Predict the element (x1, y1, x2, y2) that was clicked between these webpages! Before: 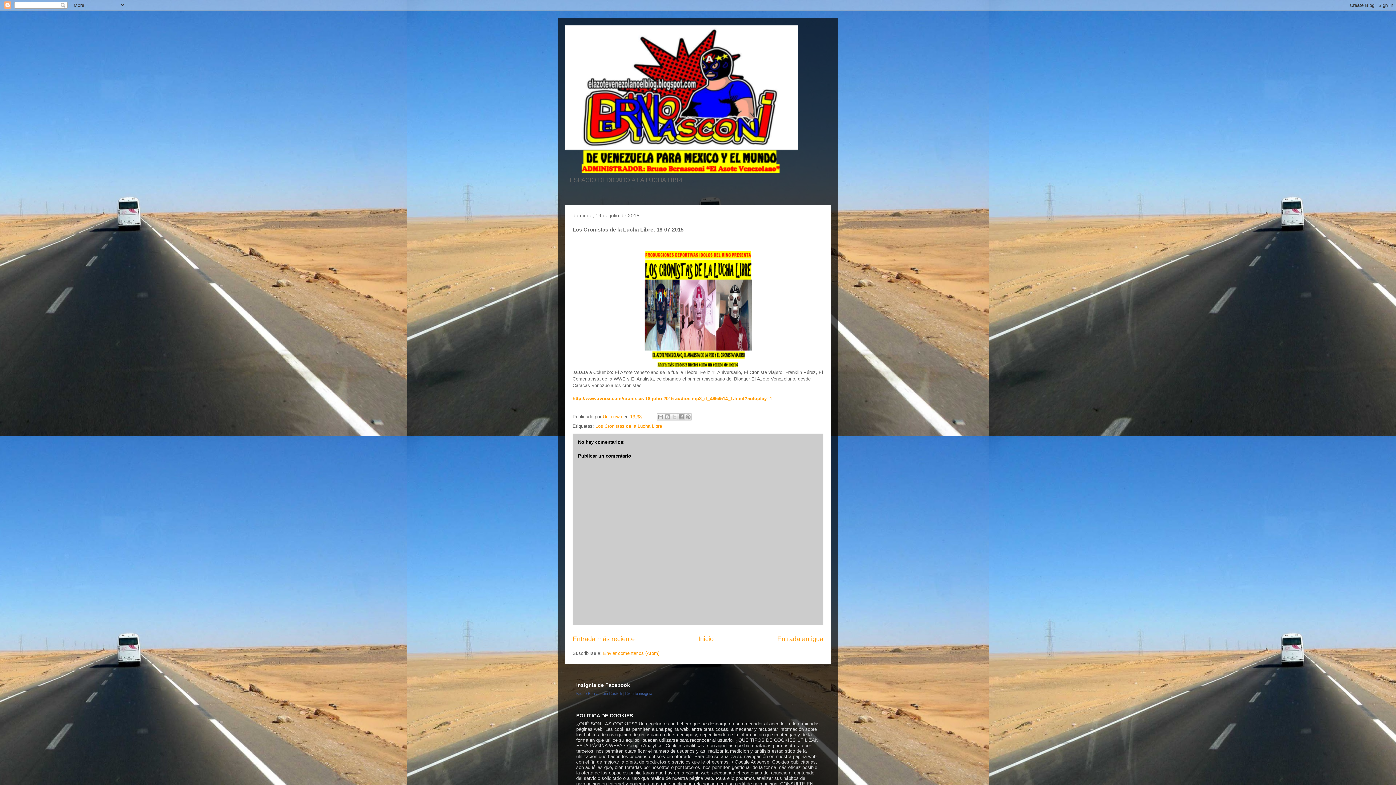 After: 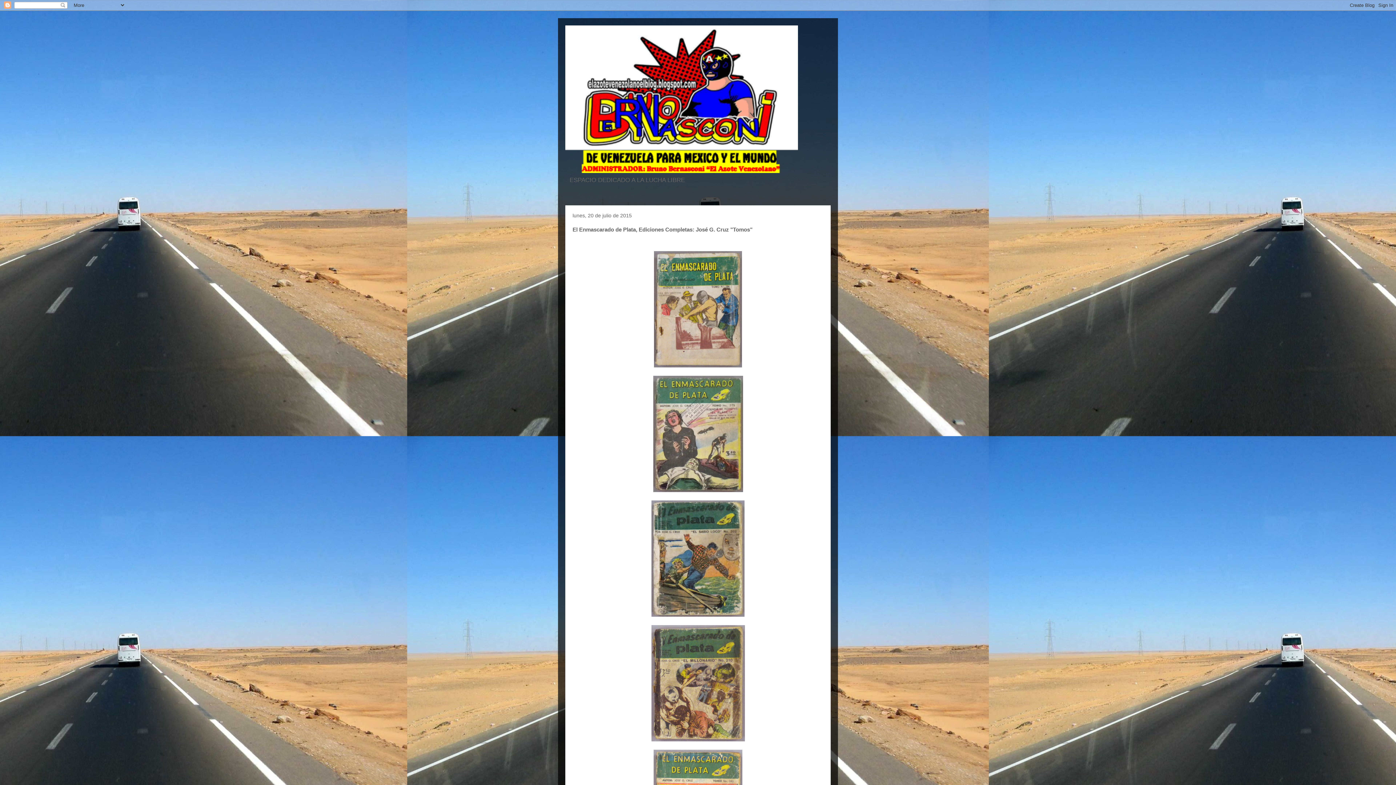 Action: label: Entrada más reciente bbox: (572, 635, 634, 642)